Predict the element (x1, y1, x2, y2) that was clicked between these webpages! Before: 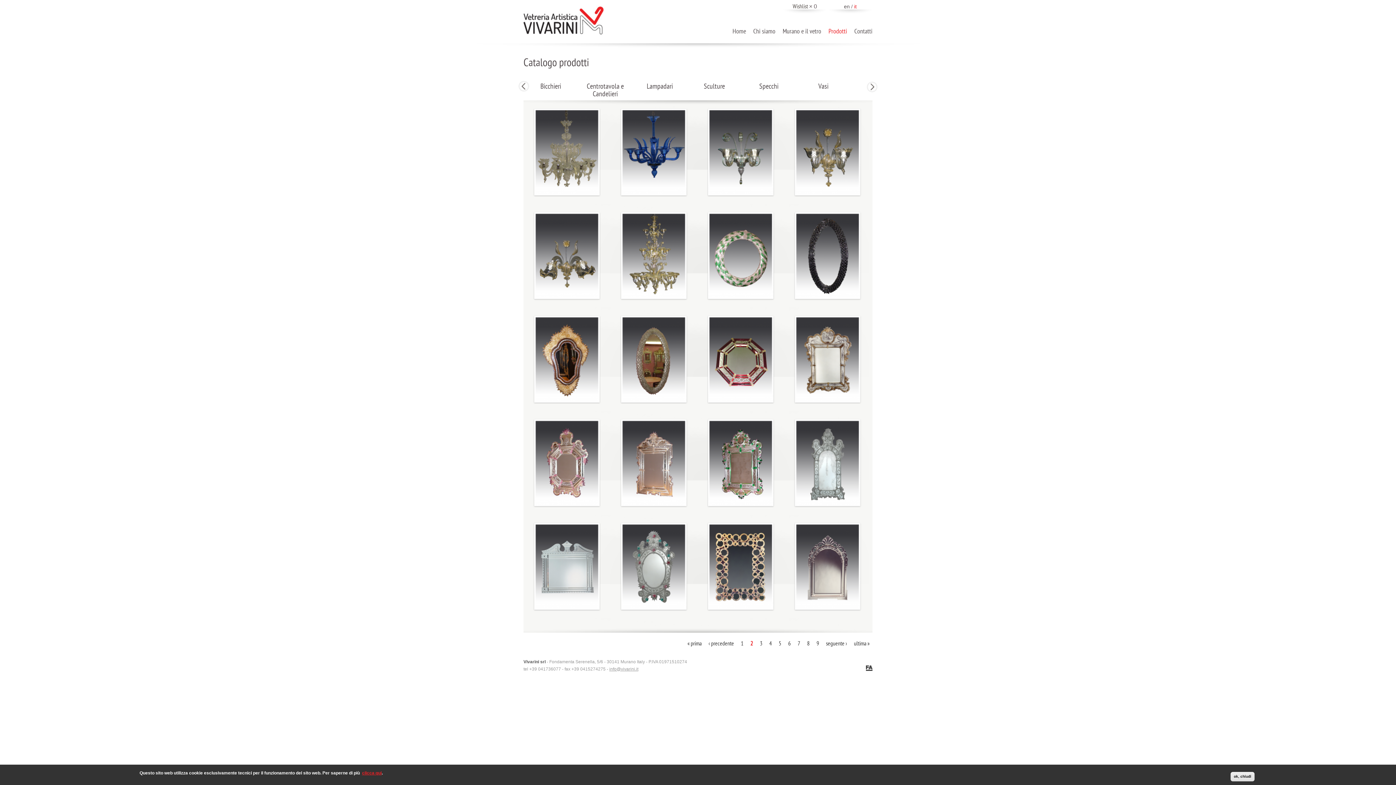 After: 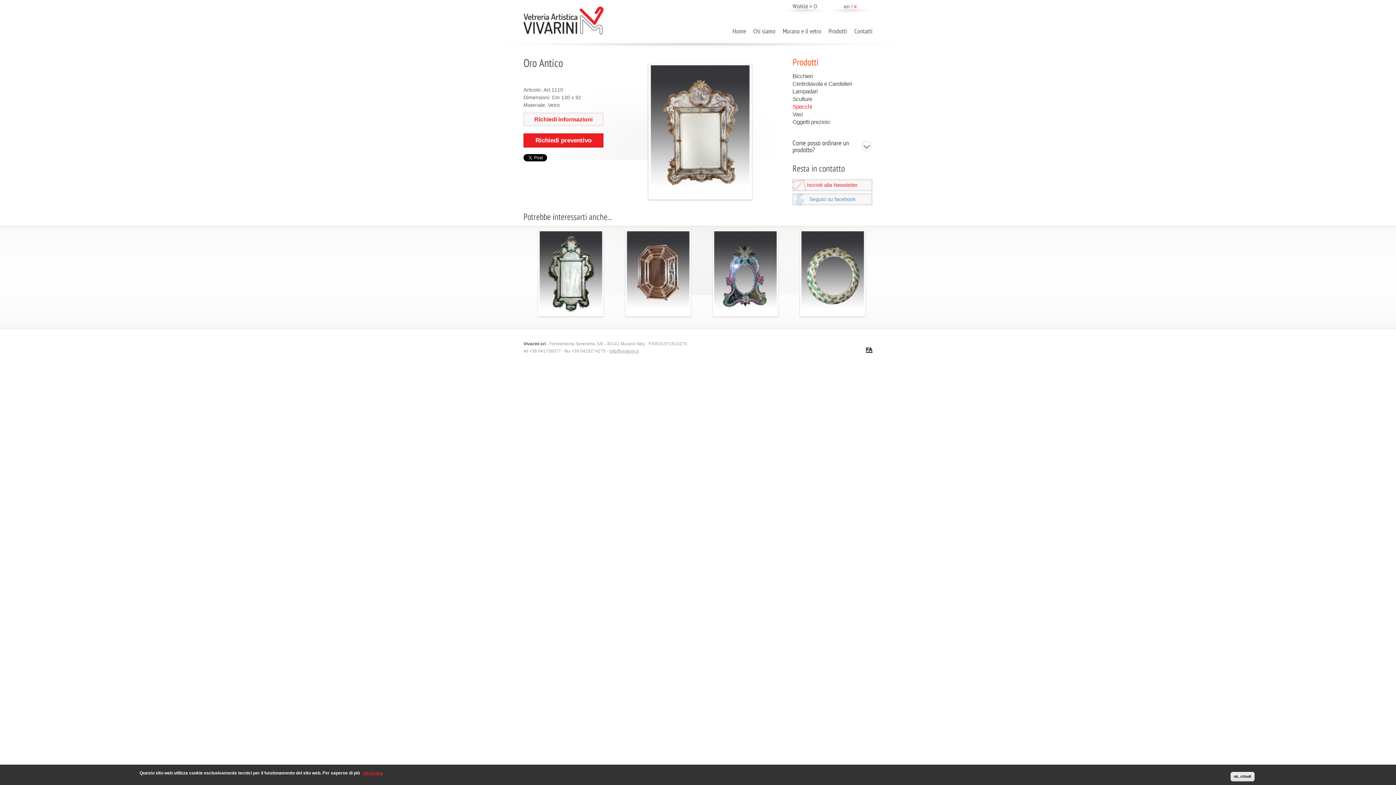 Action: bbox: (794, 356, 861, 361)